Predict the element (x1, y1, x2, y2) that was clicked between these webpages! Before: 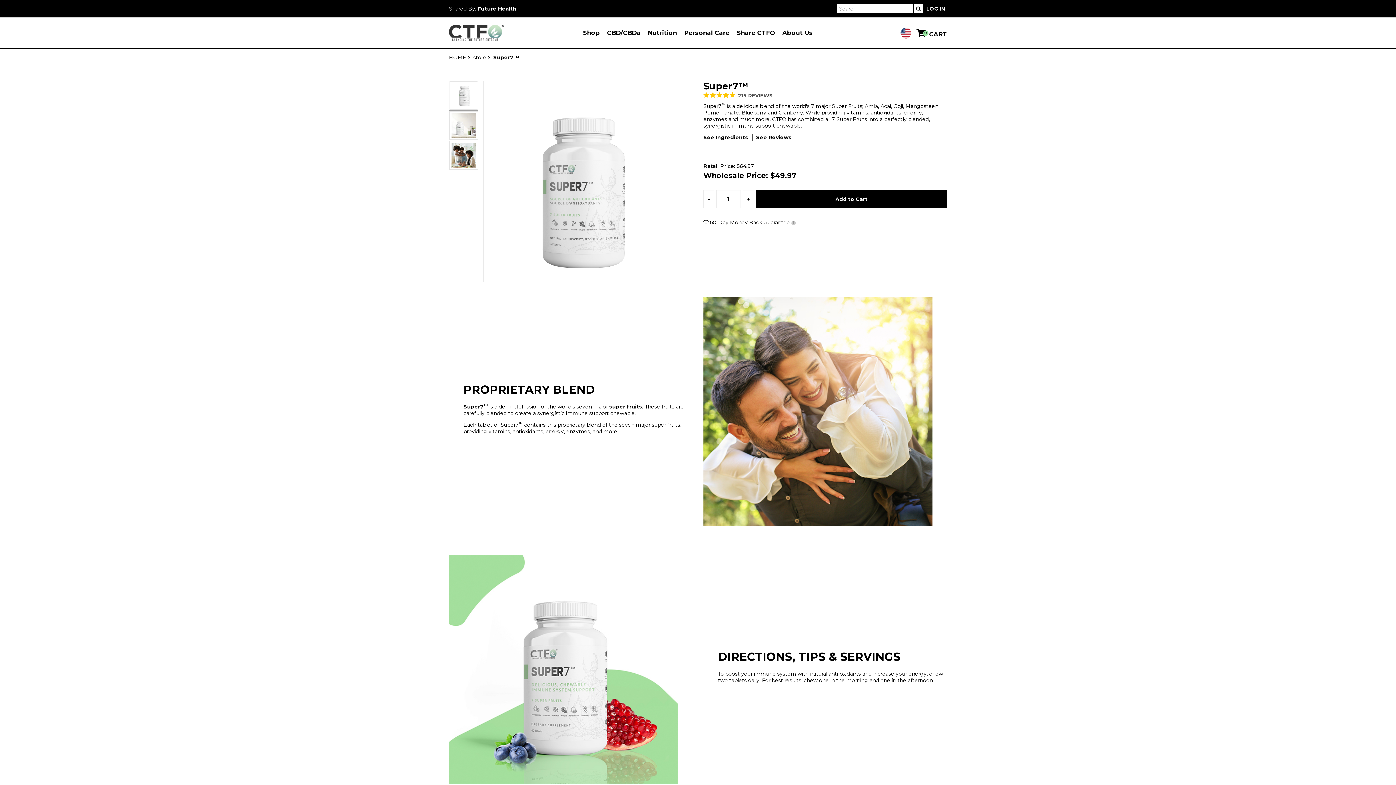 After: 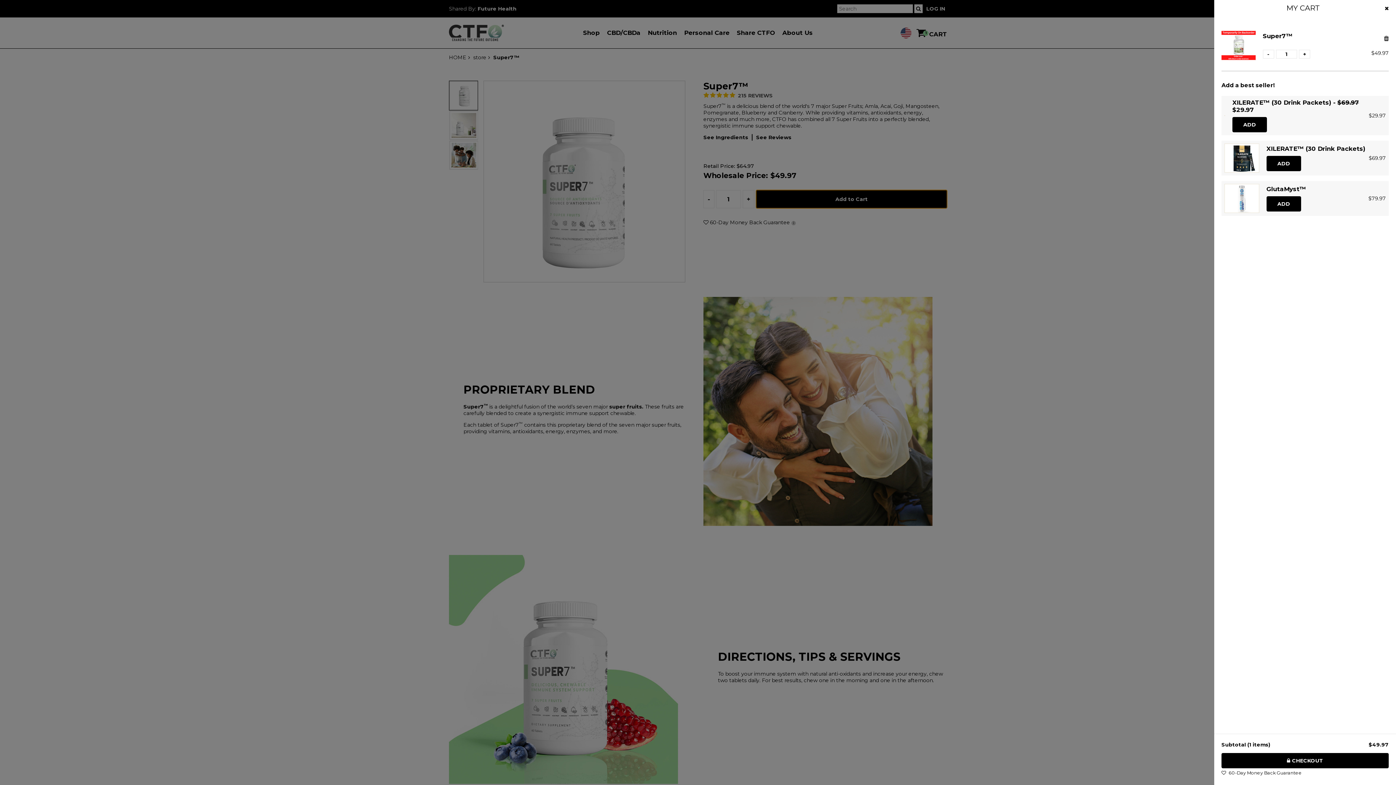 Action: bbox: (756, 190, 947, 208) label: Add to Cart